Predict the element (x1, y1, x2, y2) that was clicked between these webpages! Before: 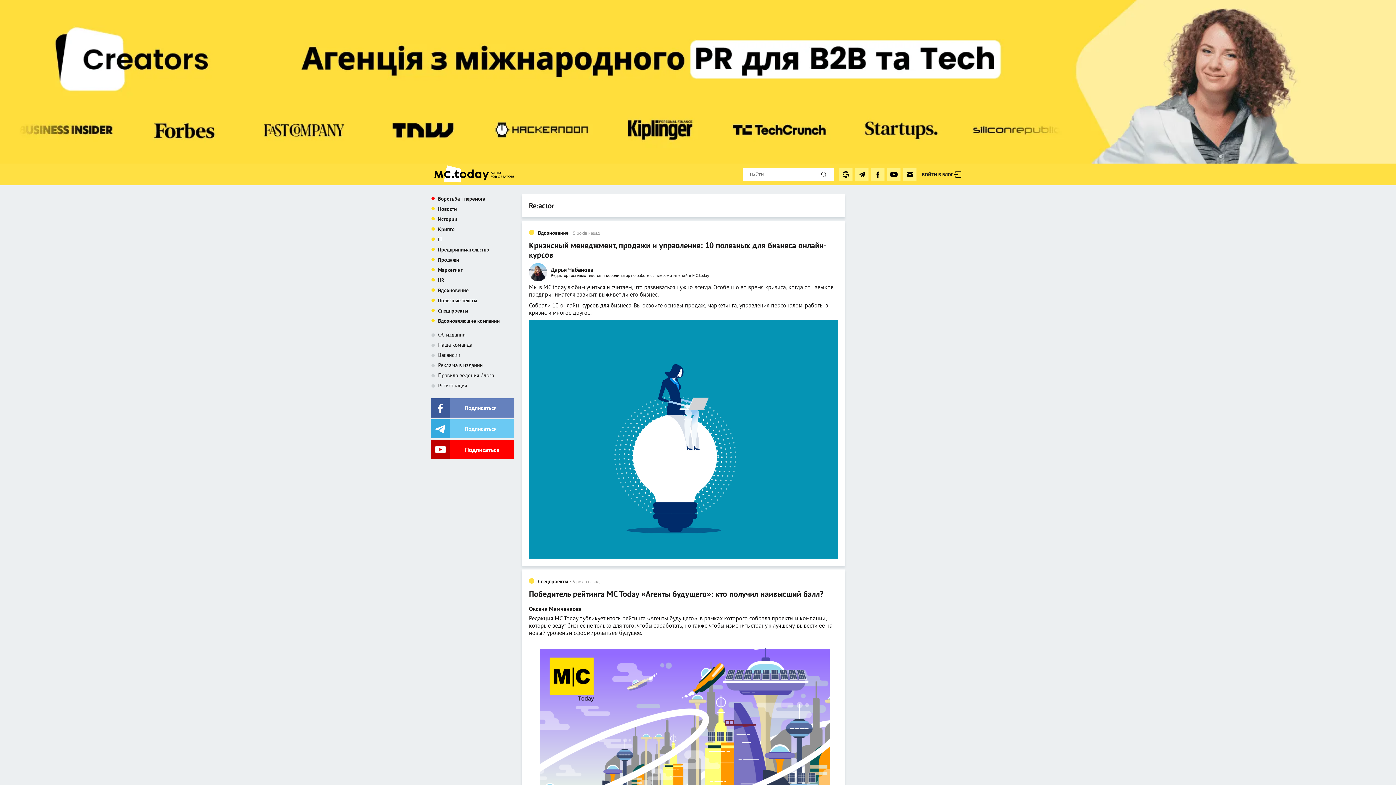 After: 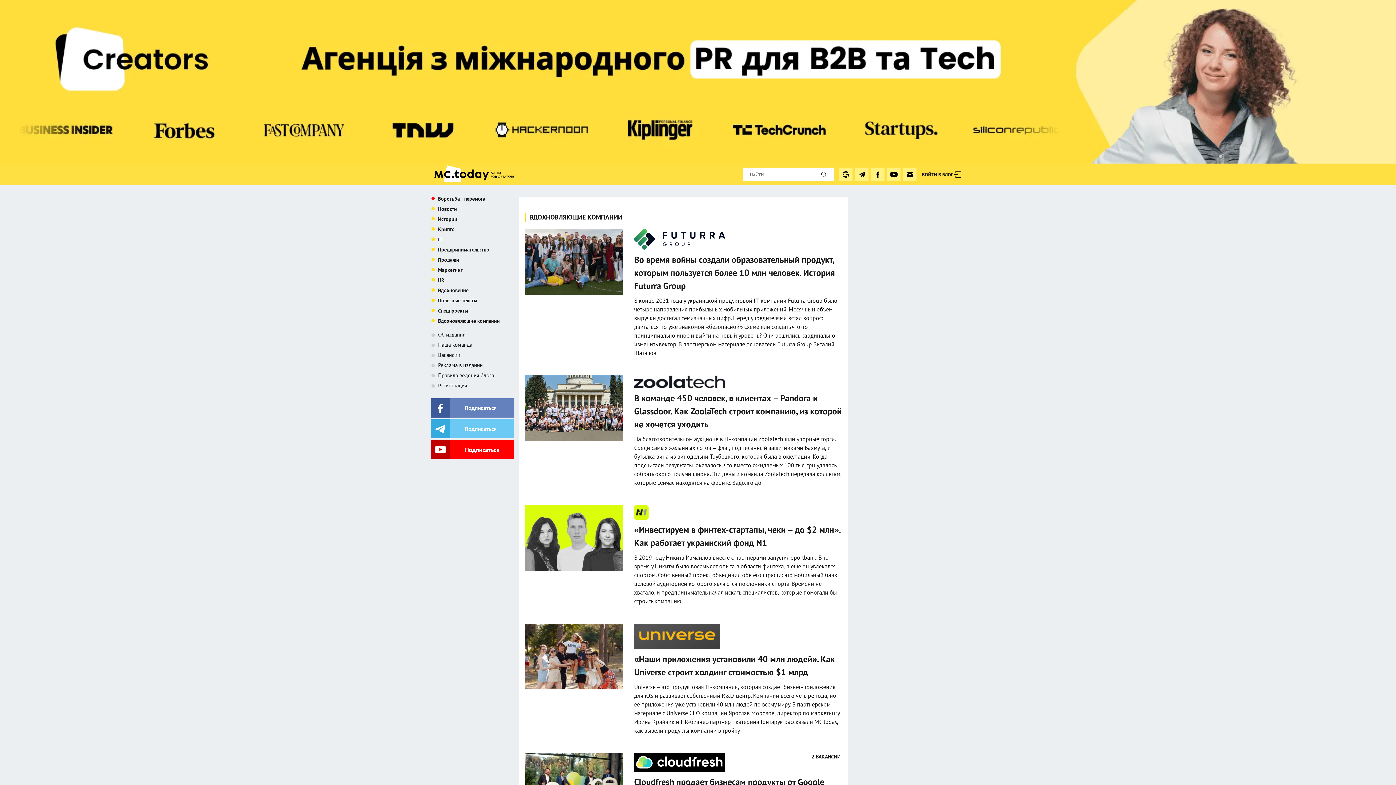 Action: bbox: (435, 317, 500, 324) label: Вдохновляющие компании